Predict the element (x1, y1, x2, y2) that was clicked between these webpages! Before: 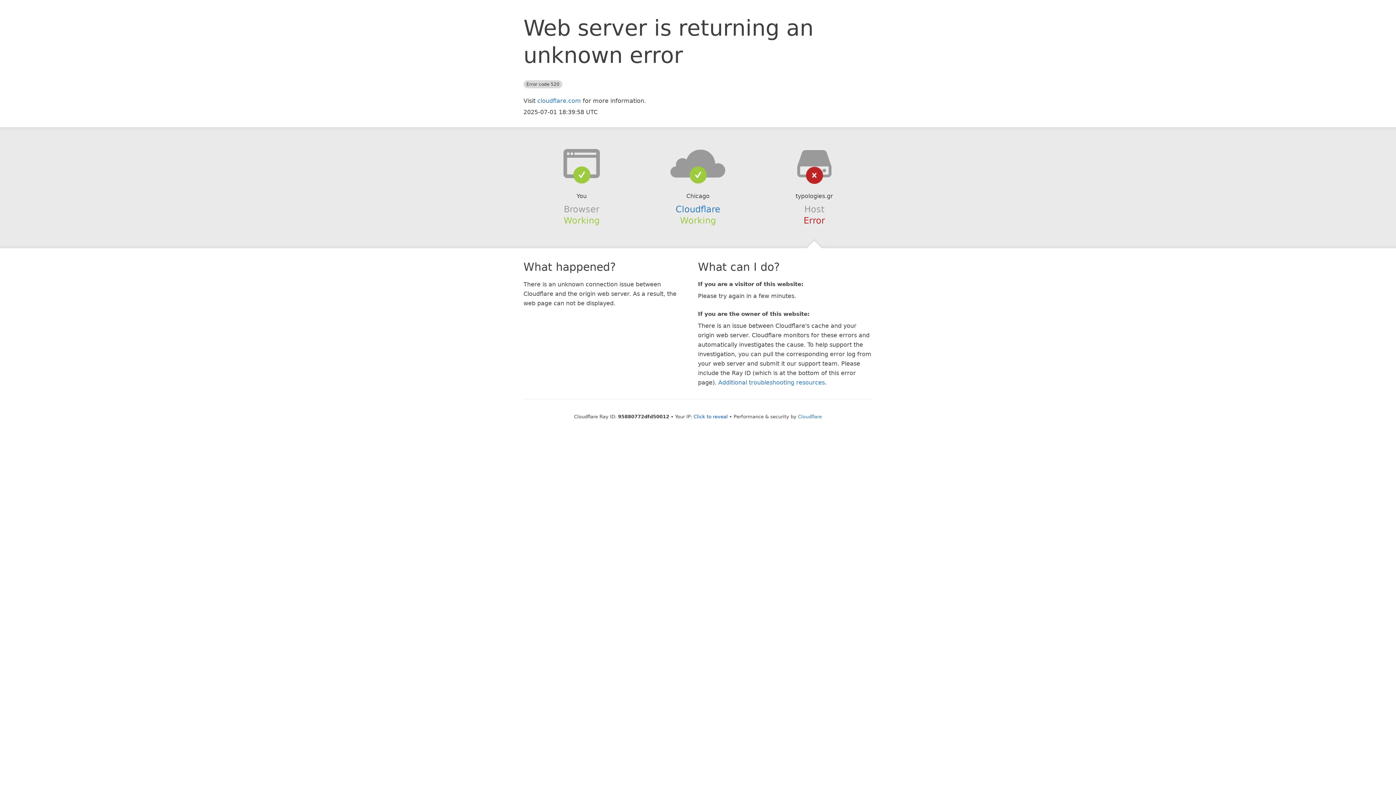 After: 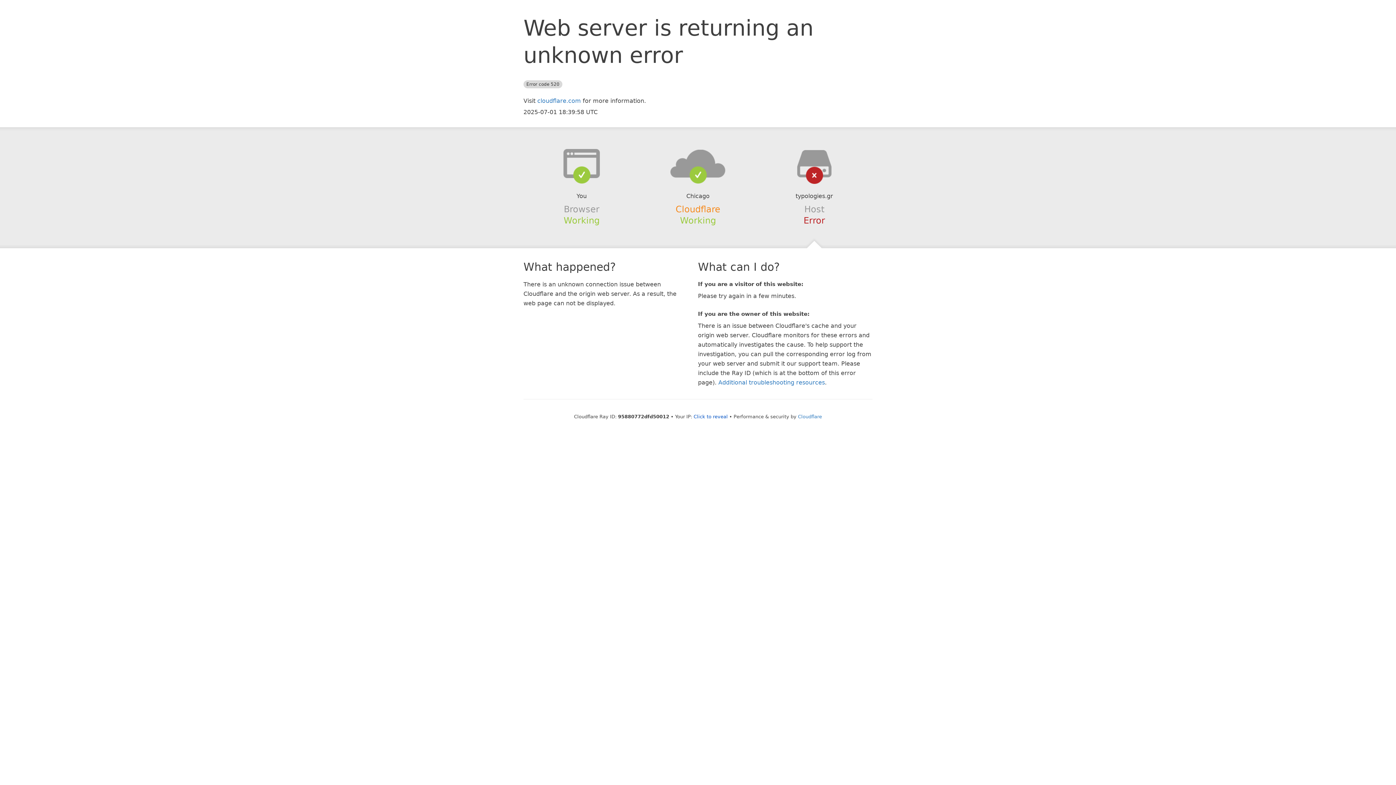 Action: label: Cloudflare bbox: (675, 204, 720, 214)